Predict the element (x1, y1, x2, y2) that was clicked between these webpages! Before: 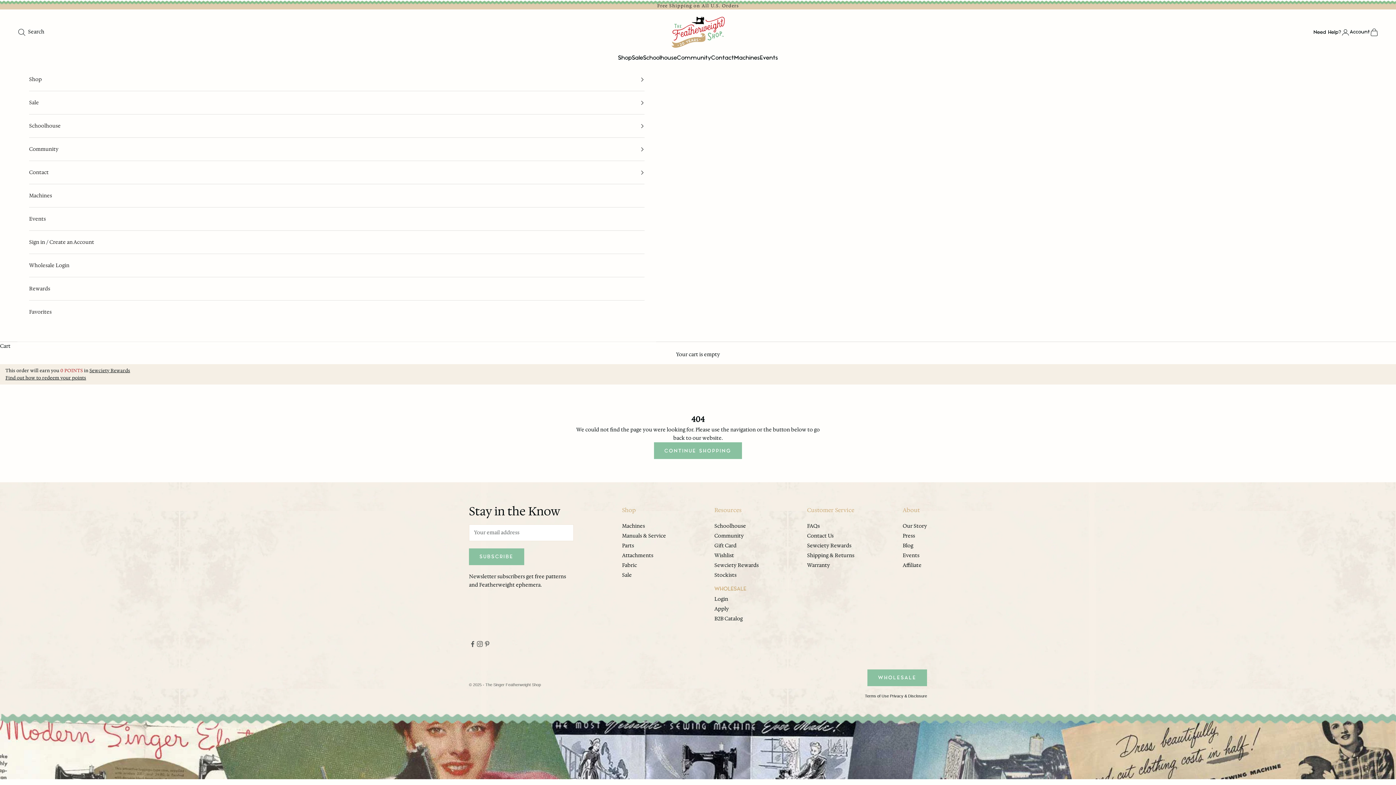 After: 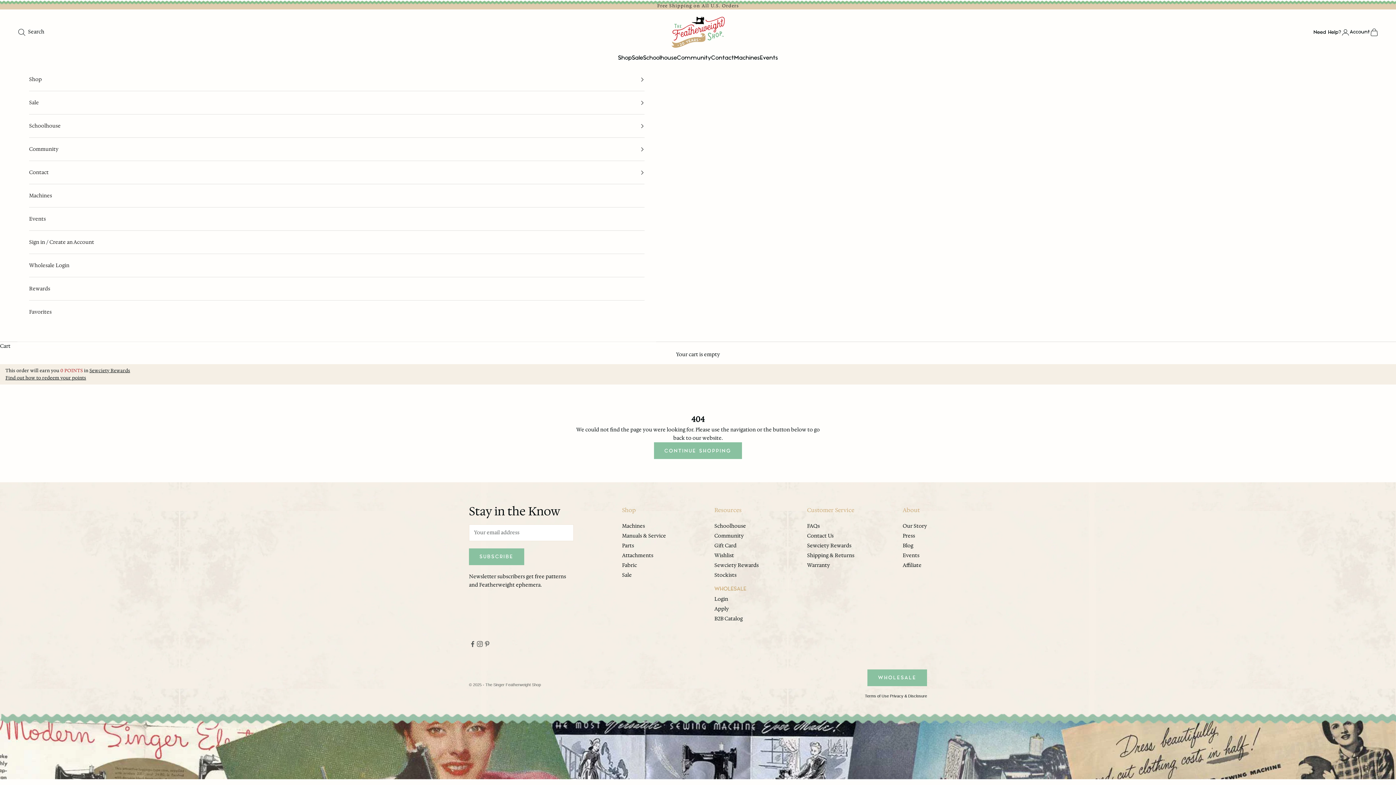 Action: label: Find out how to redeem your points bbox: (5, 375, 86, 381)